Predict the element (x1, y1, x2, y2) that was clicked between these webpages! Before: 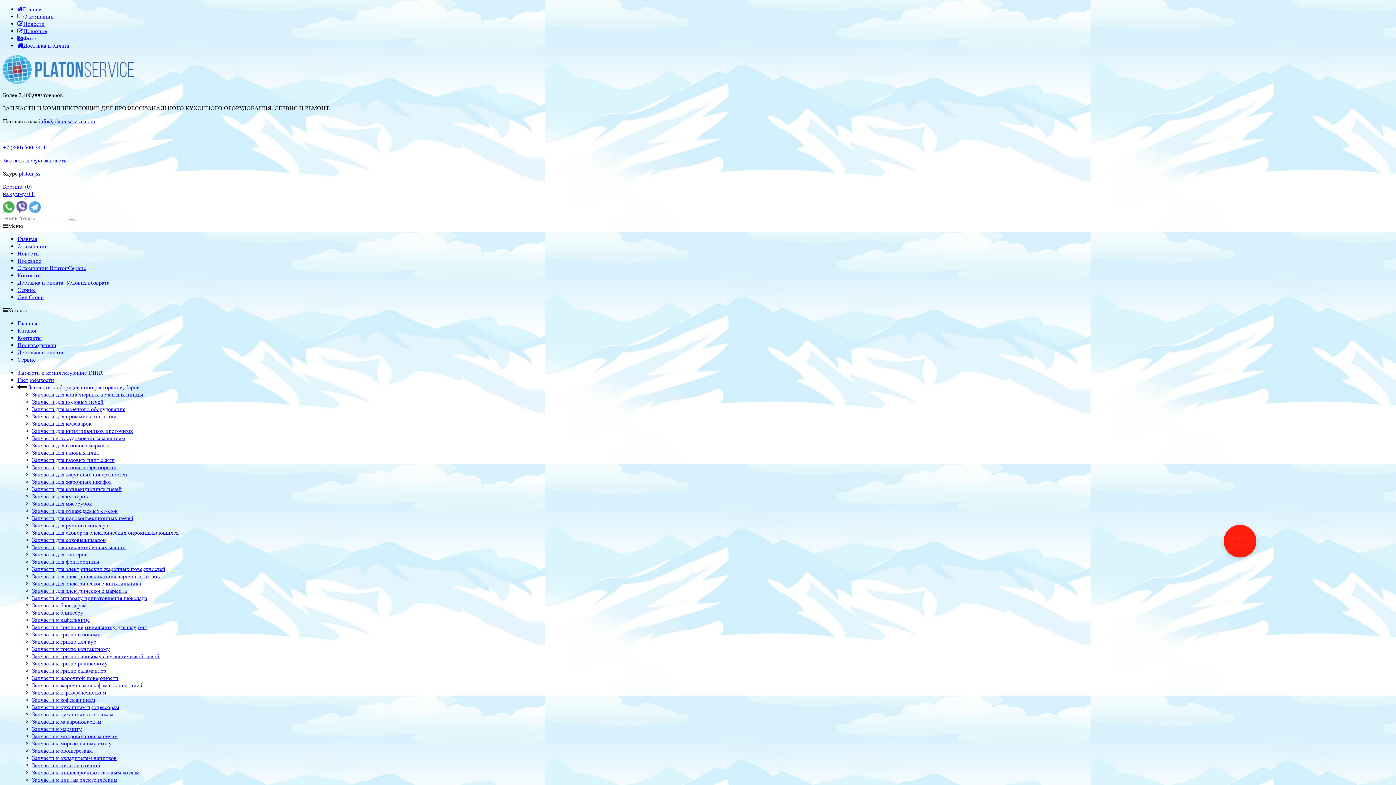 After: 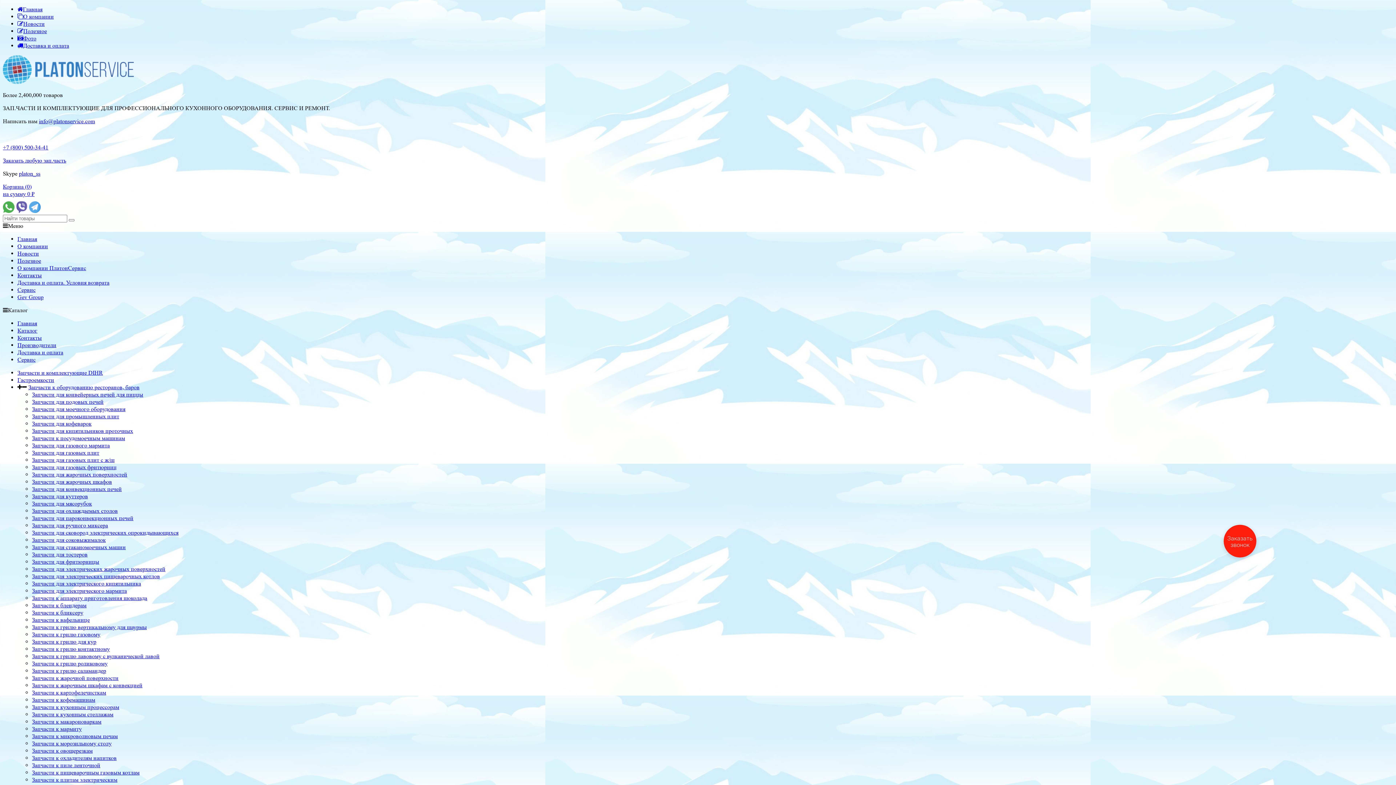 Action: label: Запчасти к морозильному столу bbox: (32, 740, 111, 747)